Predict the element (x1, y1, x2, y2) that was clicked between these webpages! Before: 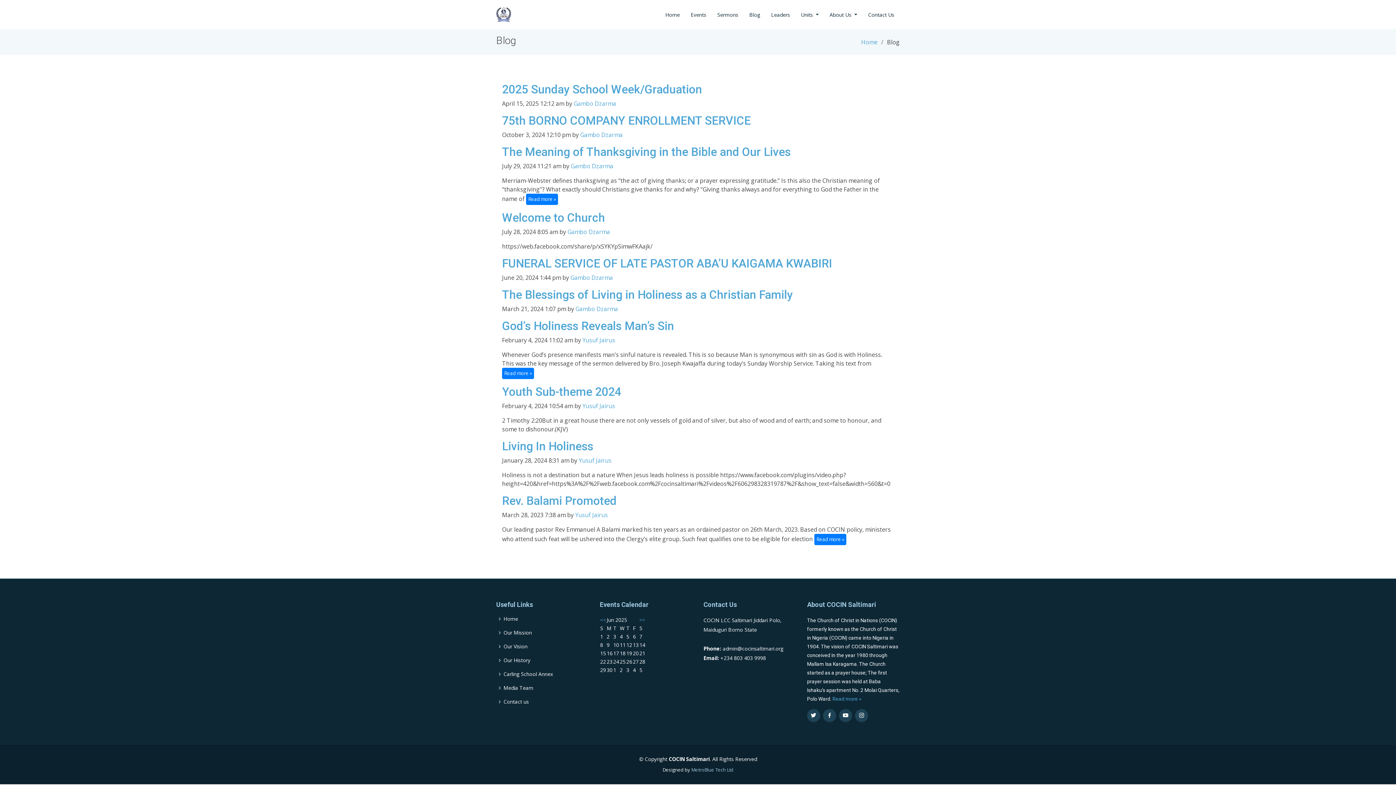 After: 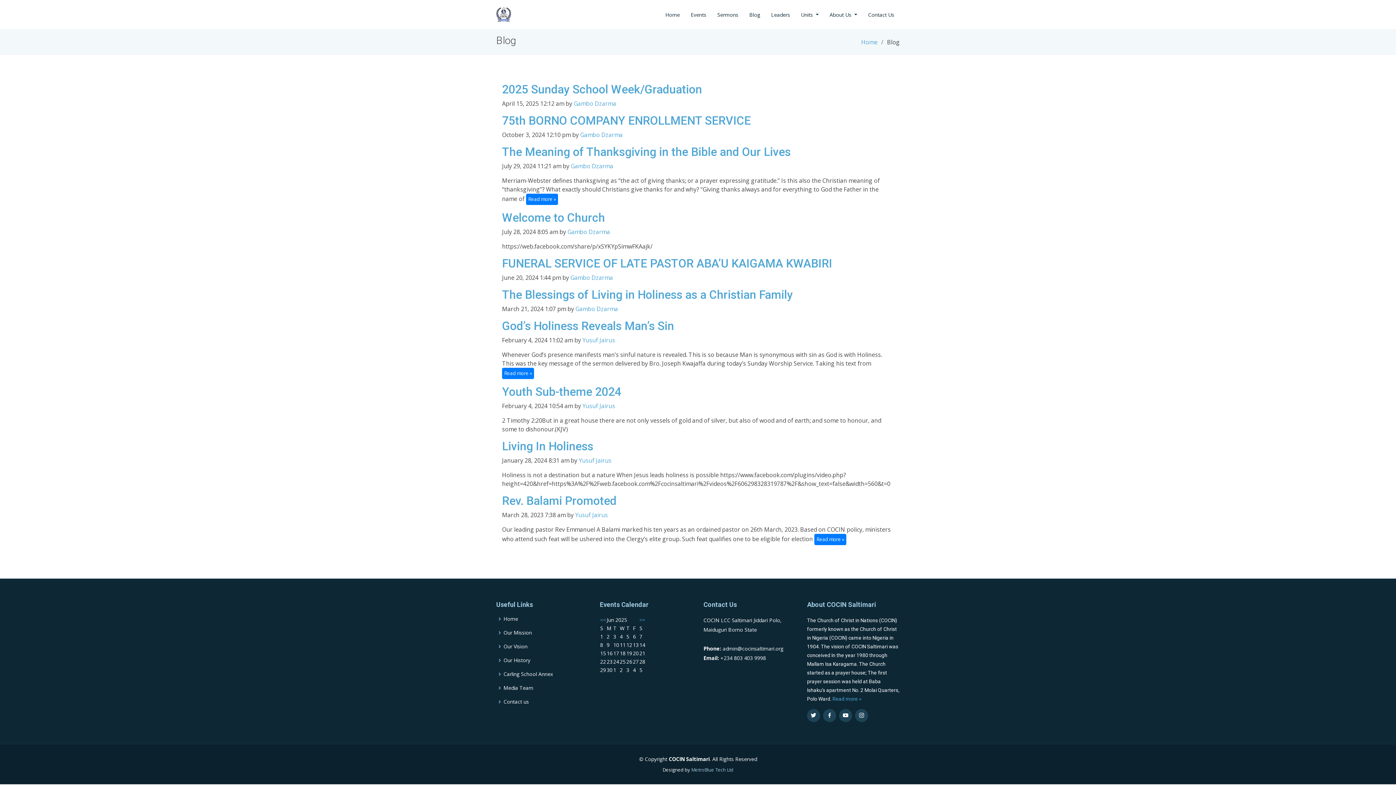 Action: label: Our Mission bbox: (503, 630, 532, 635)